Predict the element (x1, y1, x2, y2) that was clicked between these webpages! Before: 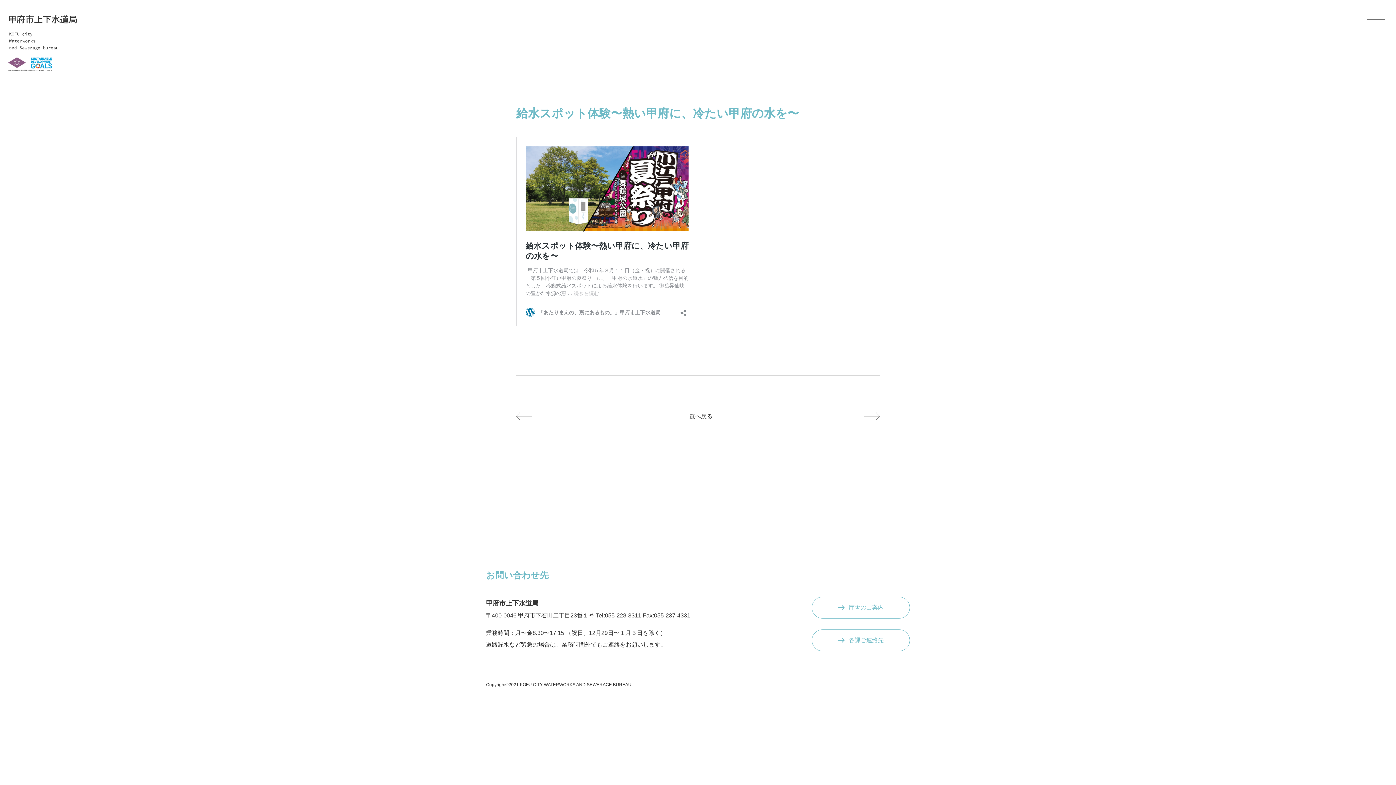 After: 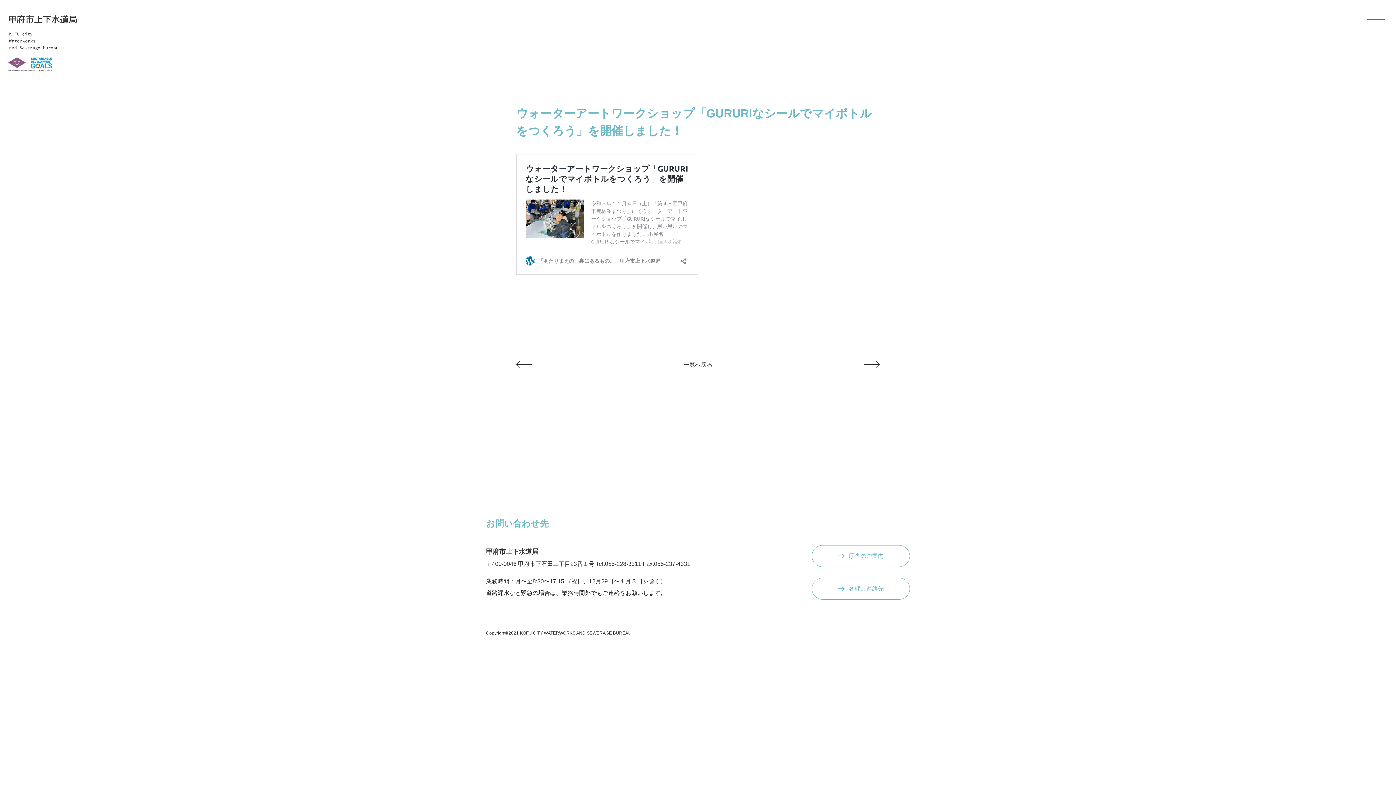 Action: bbox: (516, 415, 532, 421)